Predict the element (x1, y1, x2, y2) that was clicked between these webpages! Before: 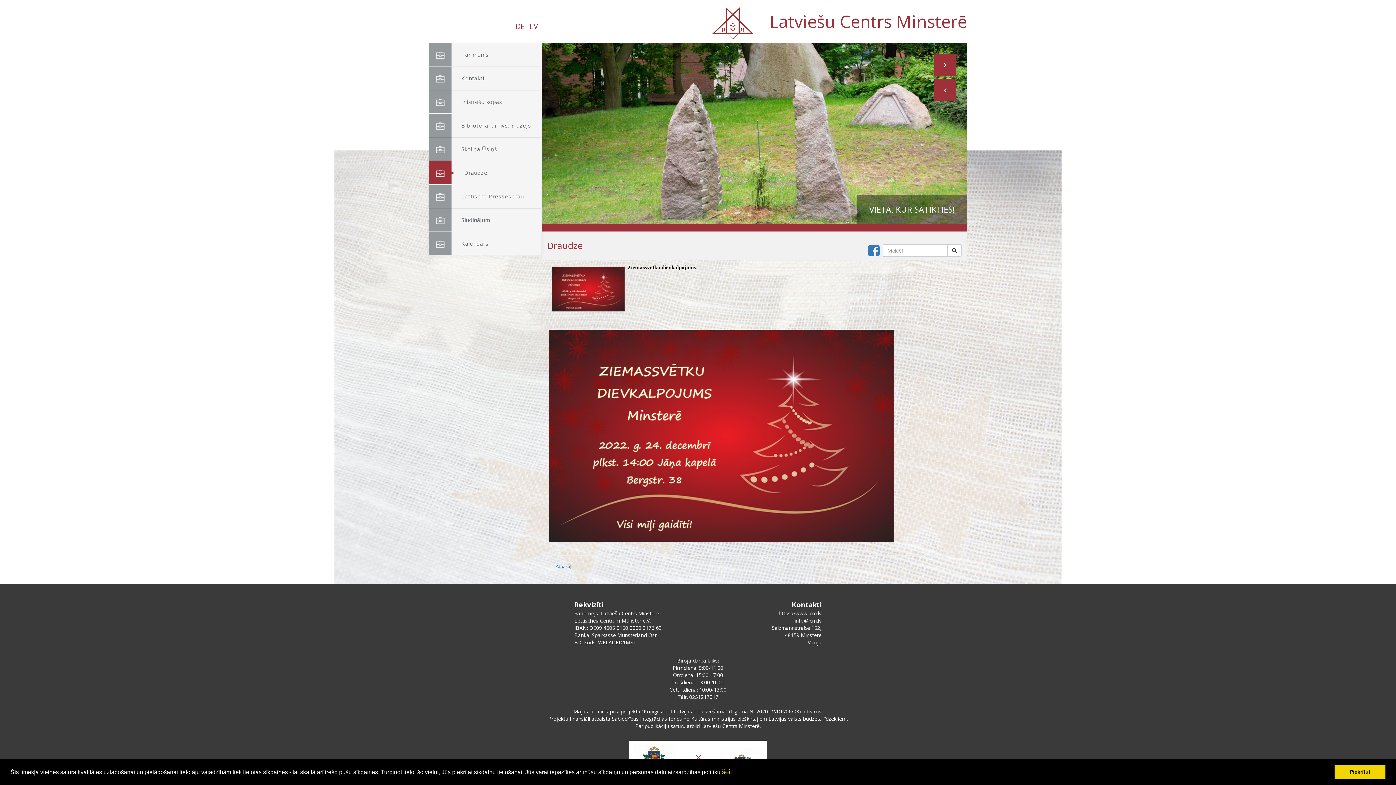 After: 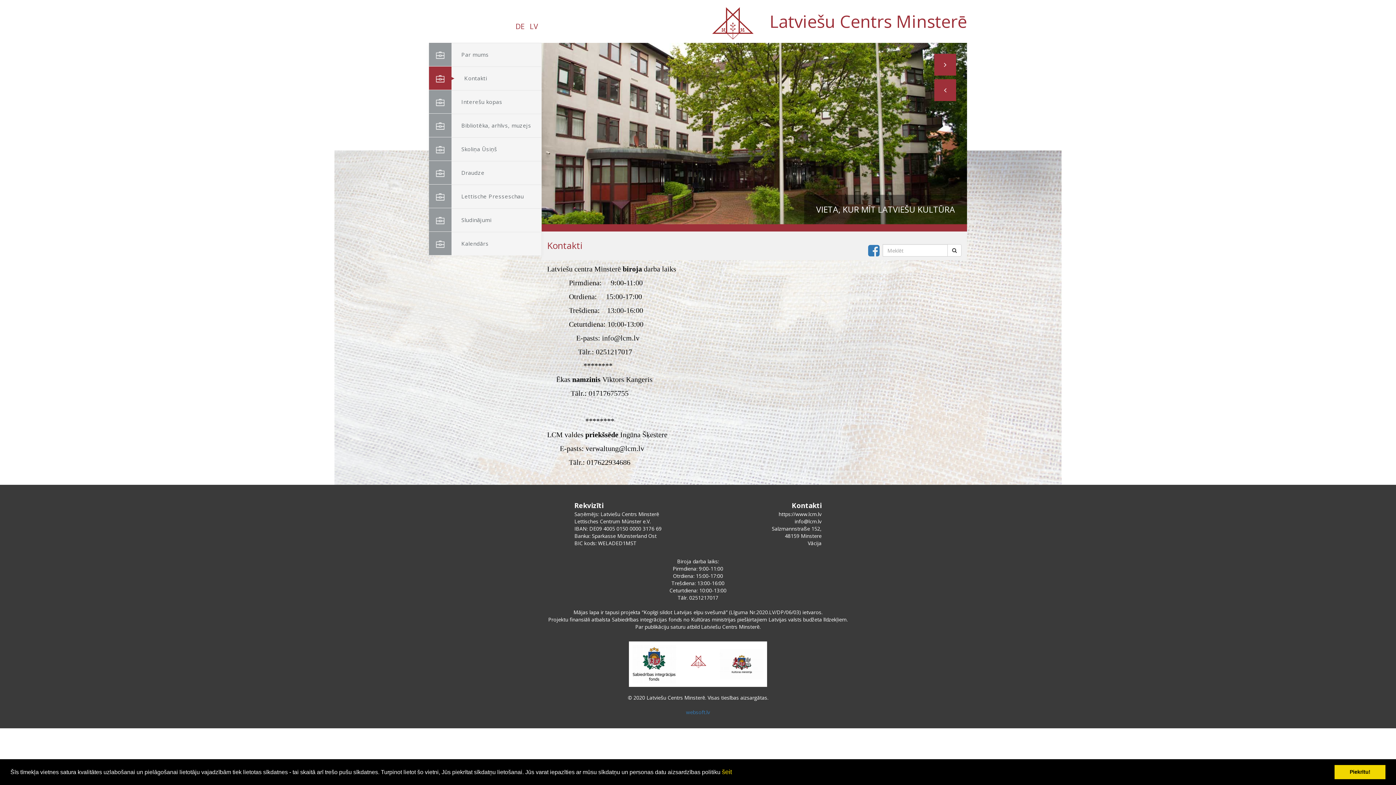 Action: label: Kontakti bbox: (429, 66, 541, 89)